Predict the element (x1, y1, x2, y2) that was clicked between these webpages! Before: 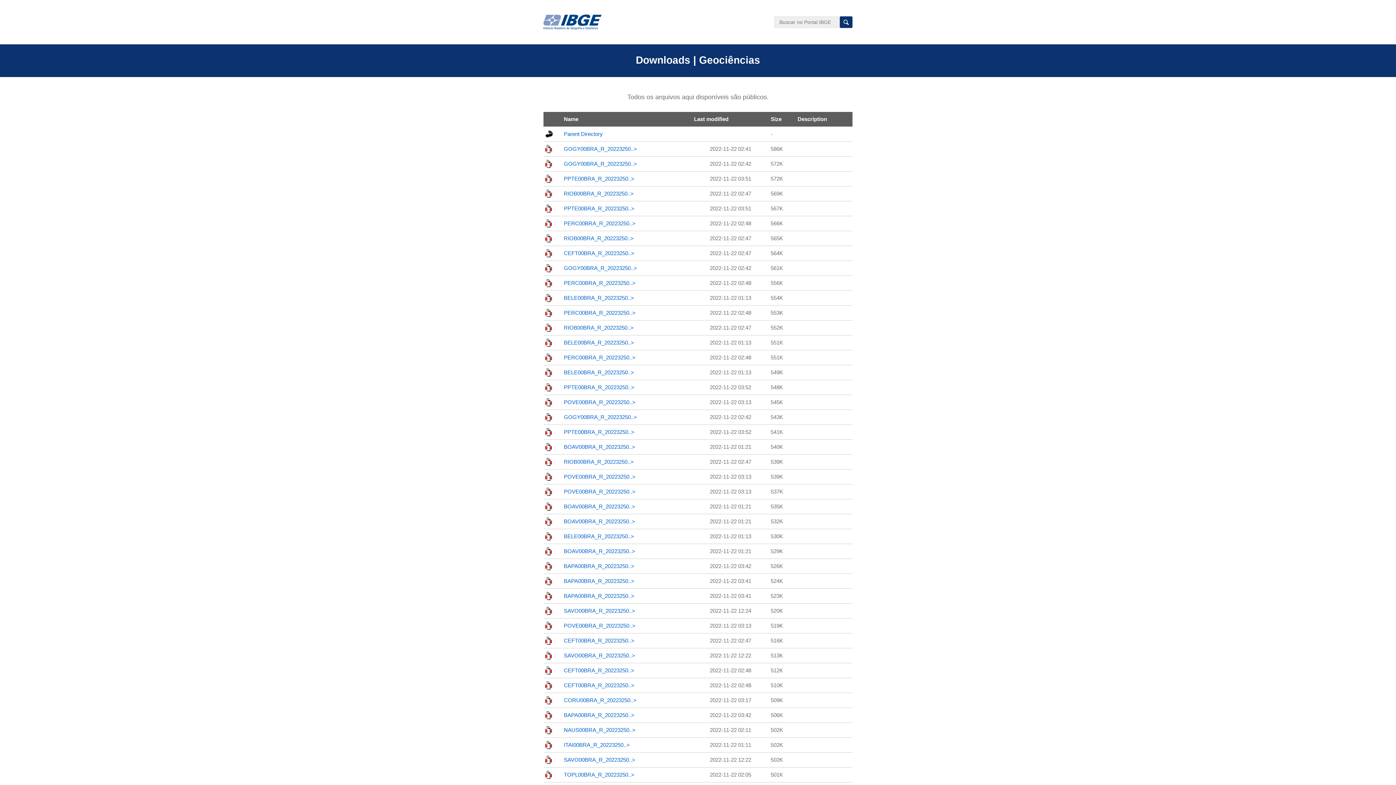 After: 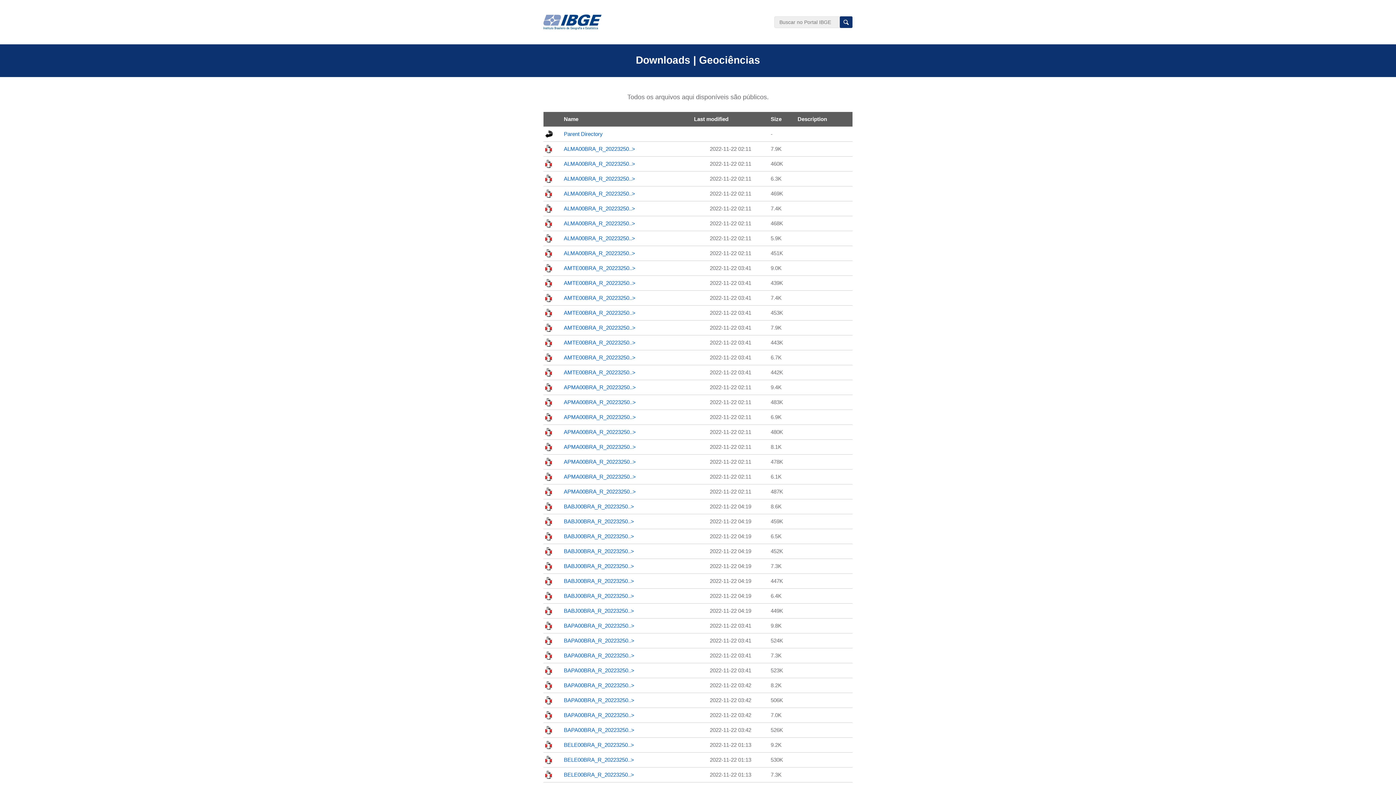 Action: bbox: (797, 116, 827, 122) label: Description